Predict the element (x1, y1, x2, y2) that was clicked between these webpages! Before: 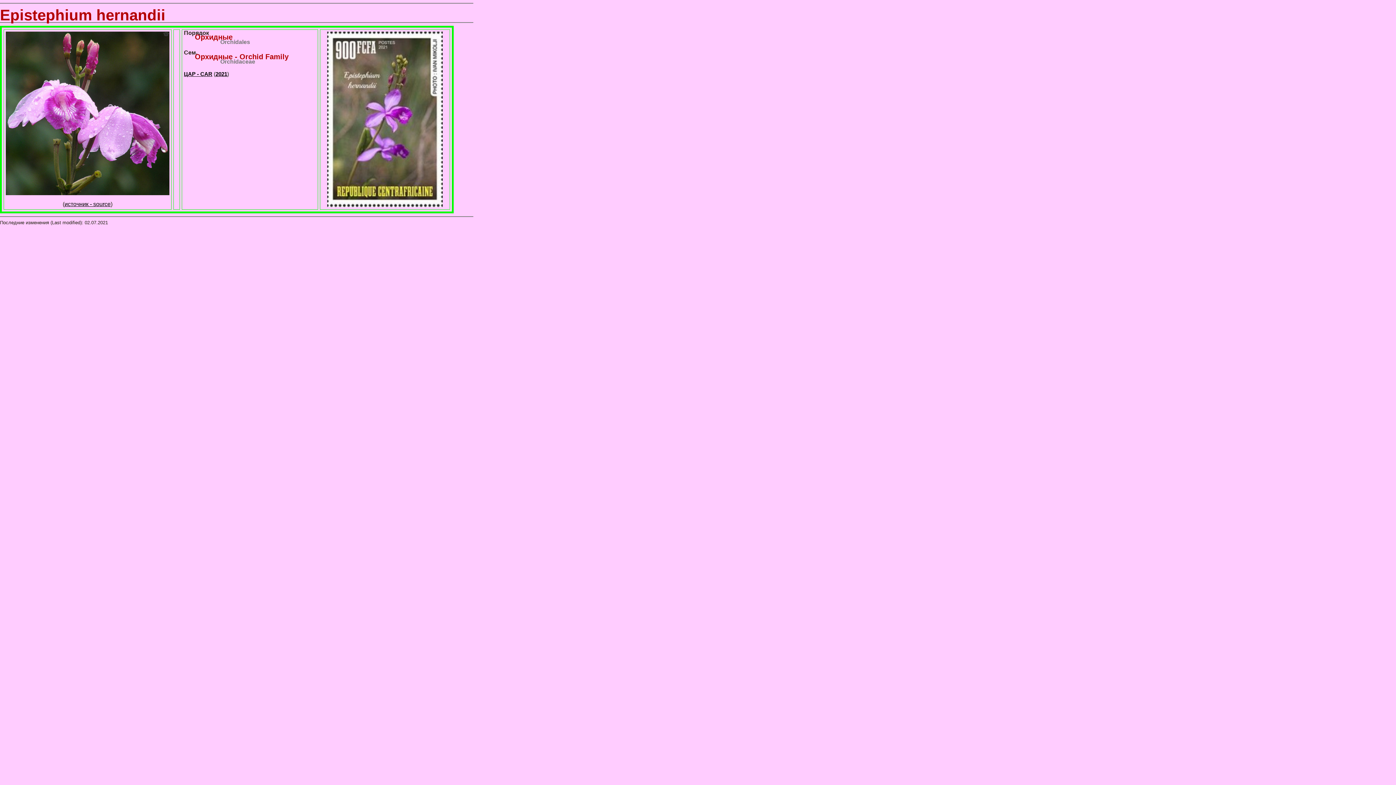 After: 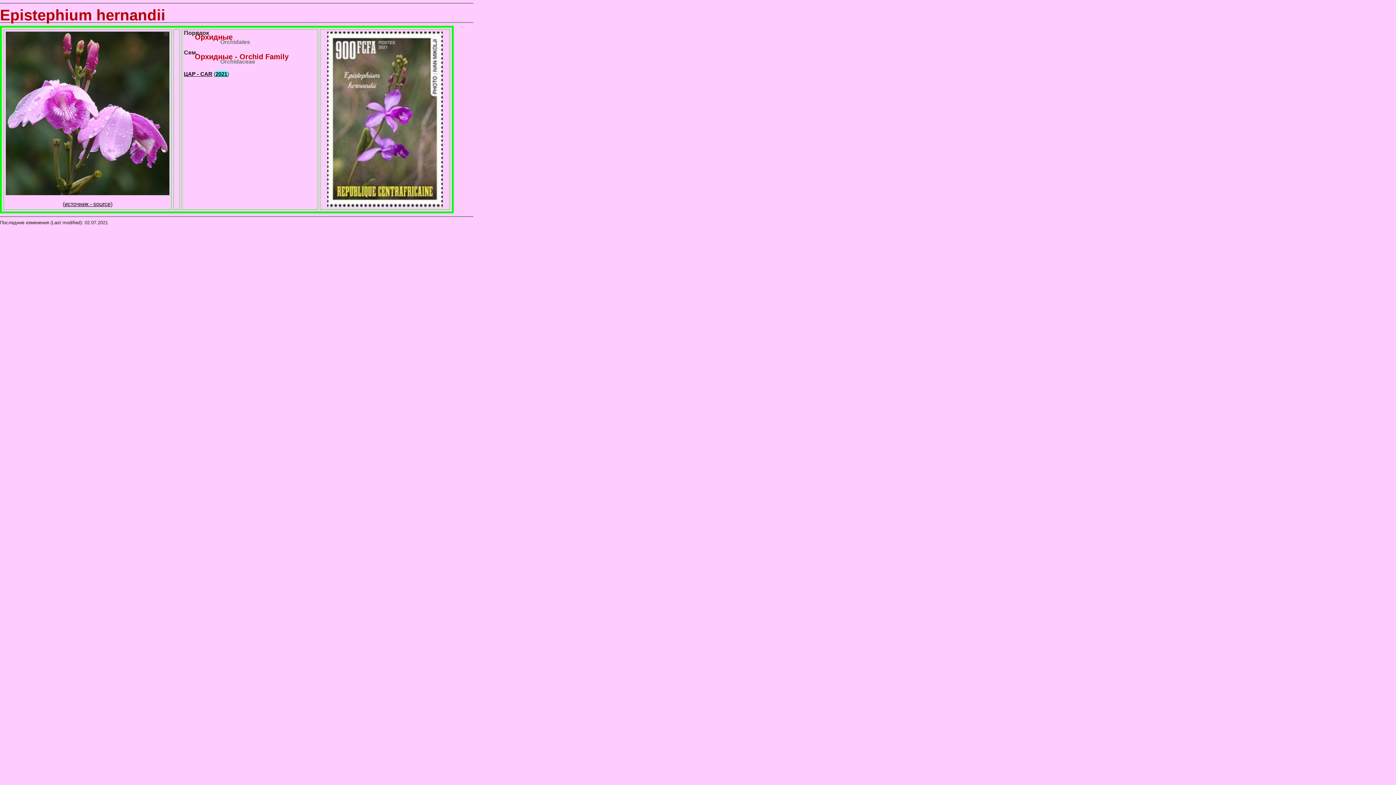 Action: bbox: (215, 70, 227, 77) label: 2021